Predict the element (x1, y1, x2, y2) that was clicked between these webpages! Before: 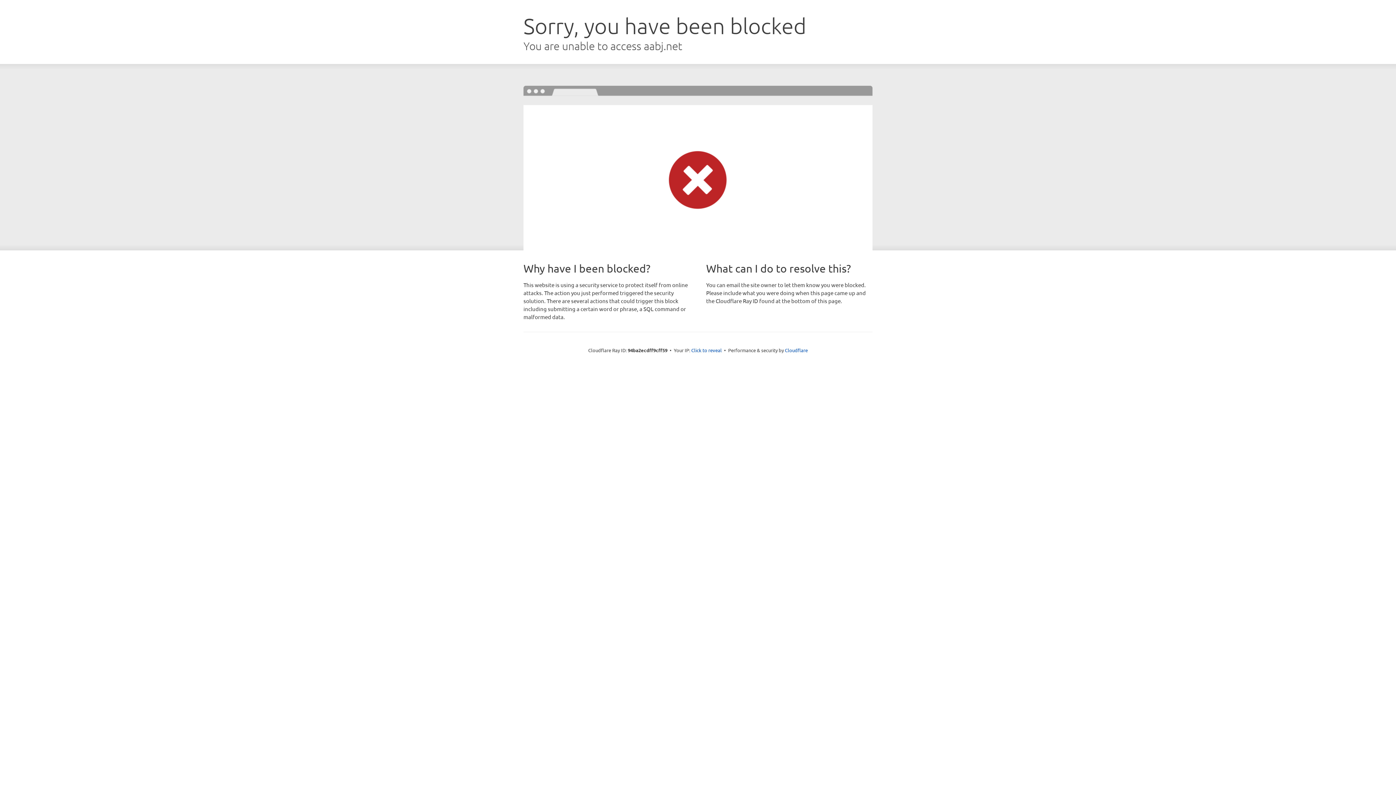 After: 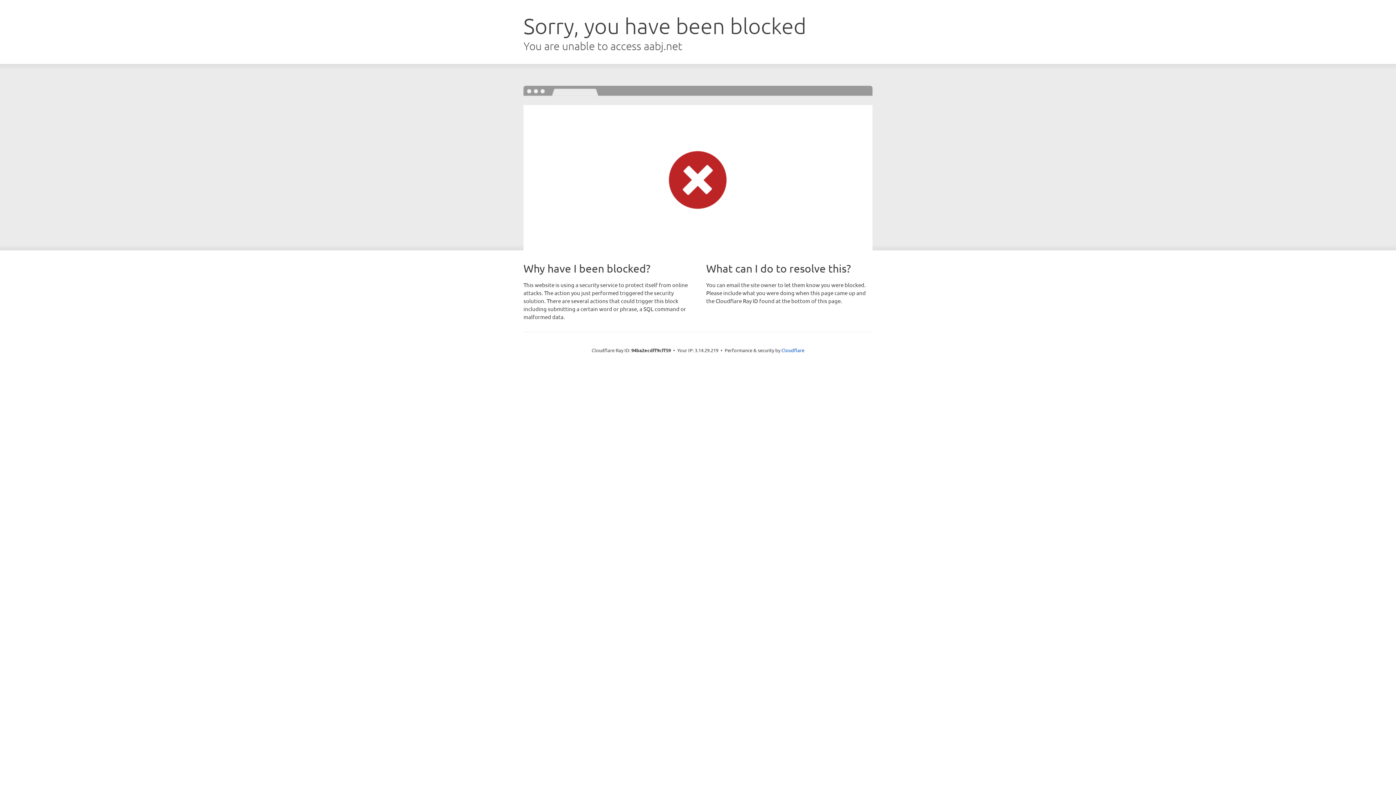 Action: label: Click to reveal bbox: (691, 346, 722, 353)